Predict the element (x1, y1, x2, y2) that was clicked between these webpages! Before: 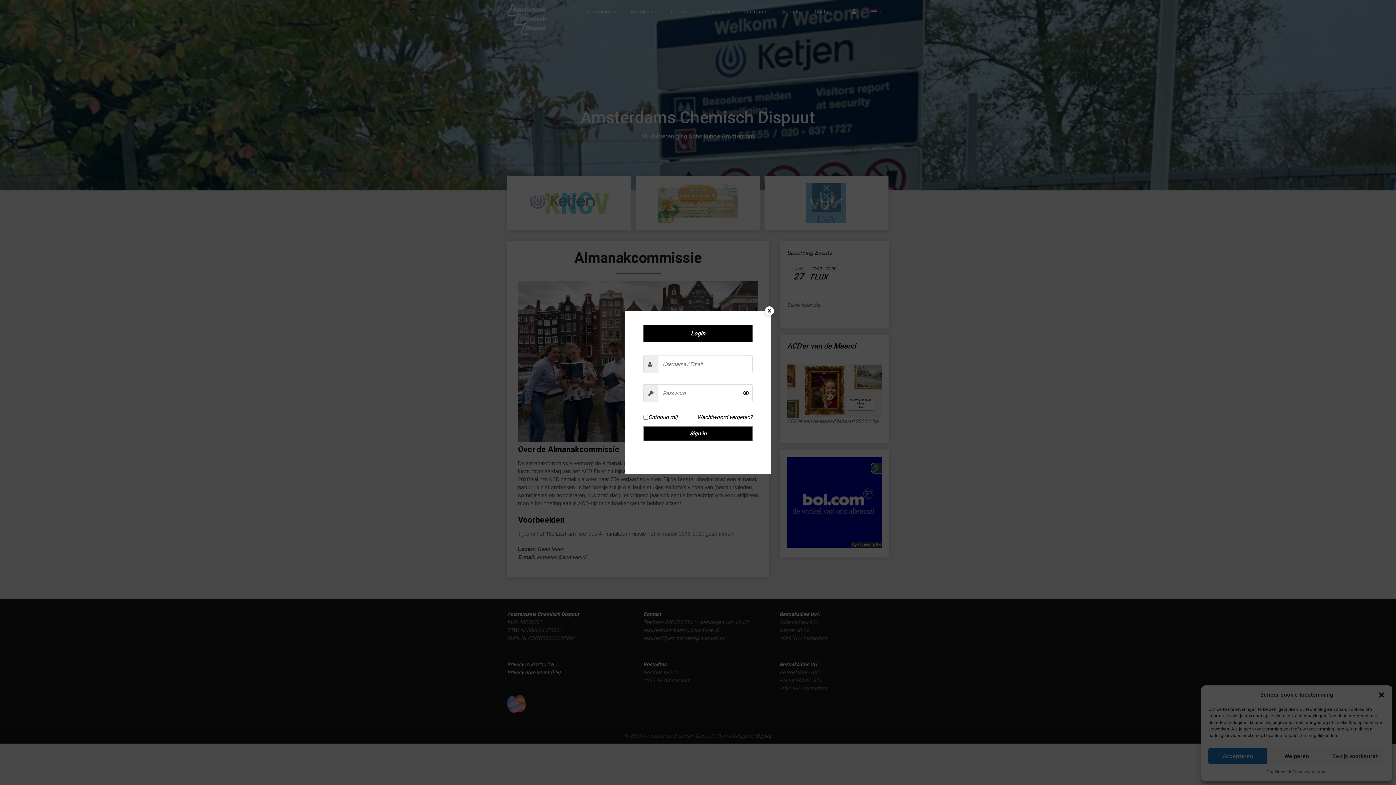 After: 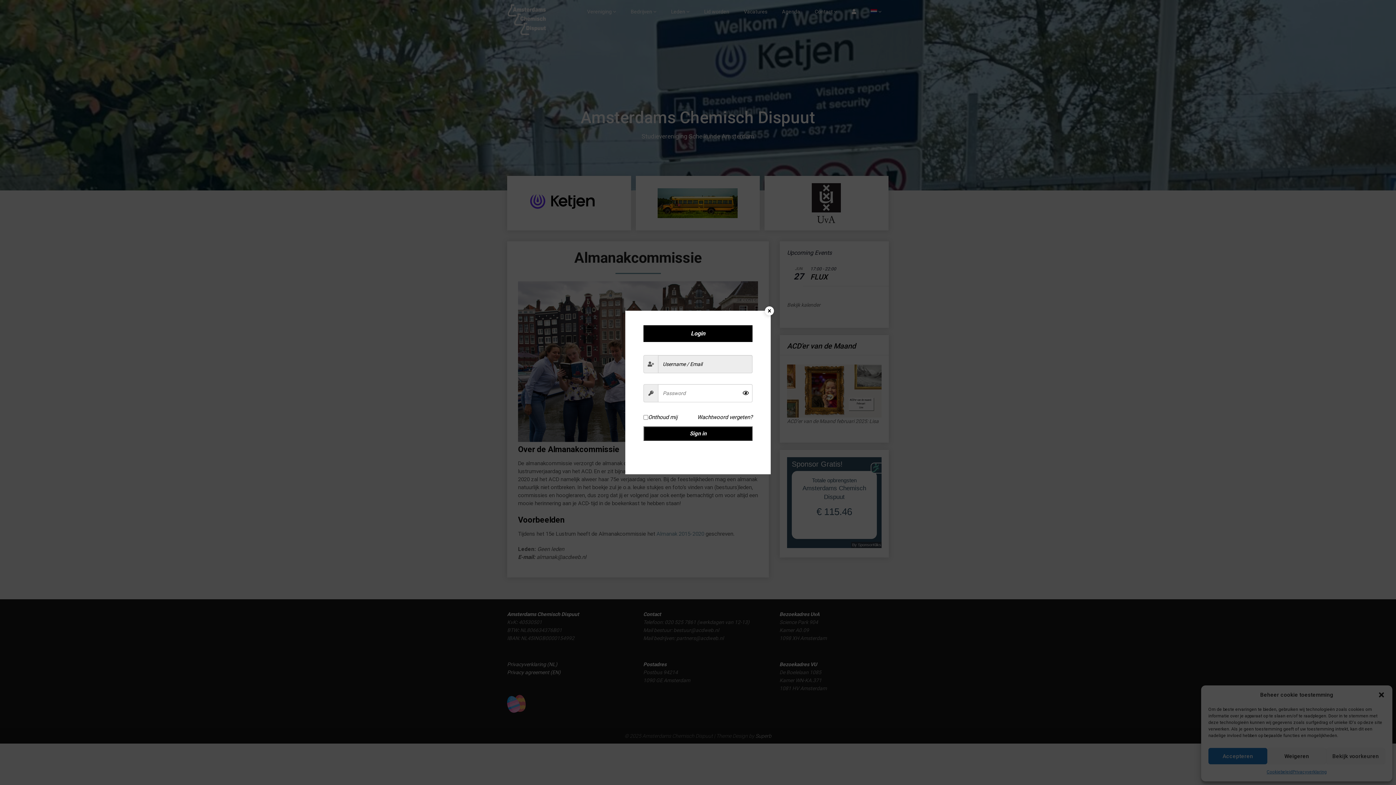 Action: bbox: (643, 426, 752, 441) label: Sign in